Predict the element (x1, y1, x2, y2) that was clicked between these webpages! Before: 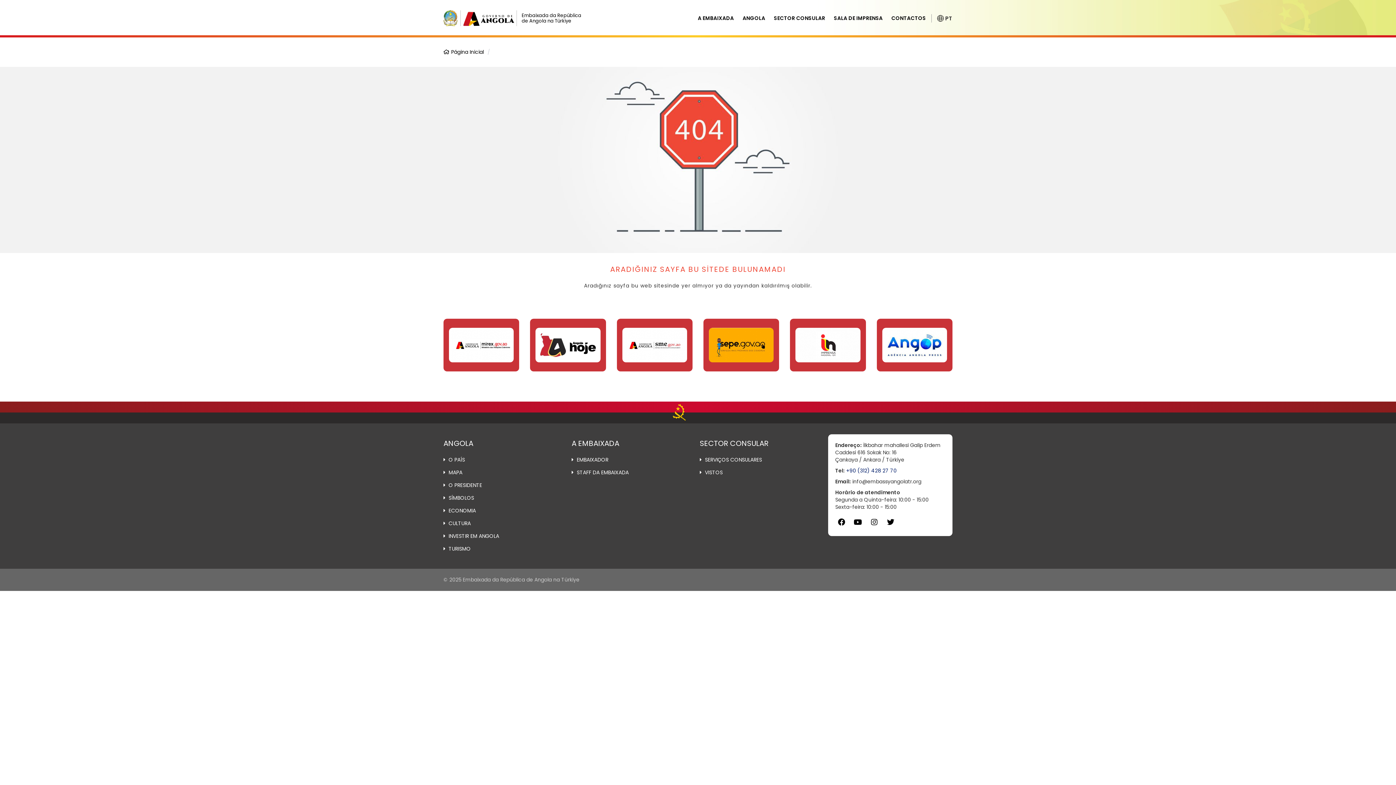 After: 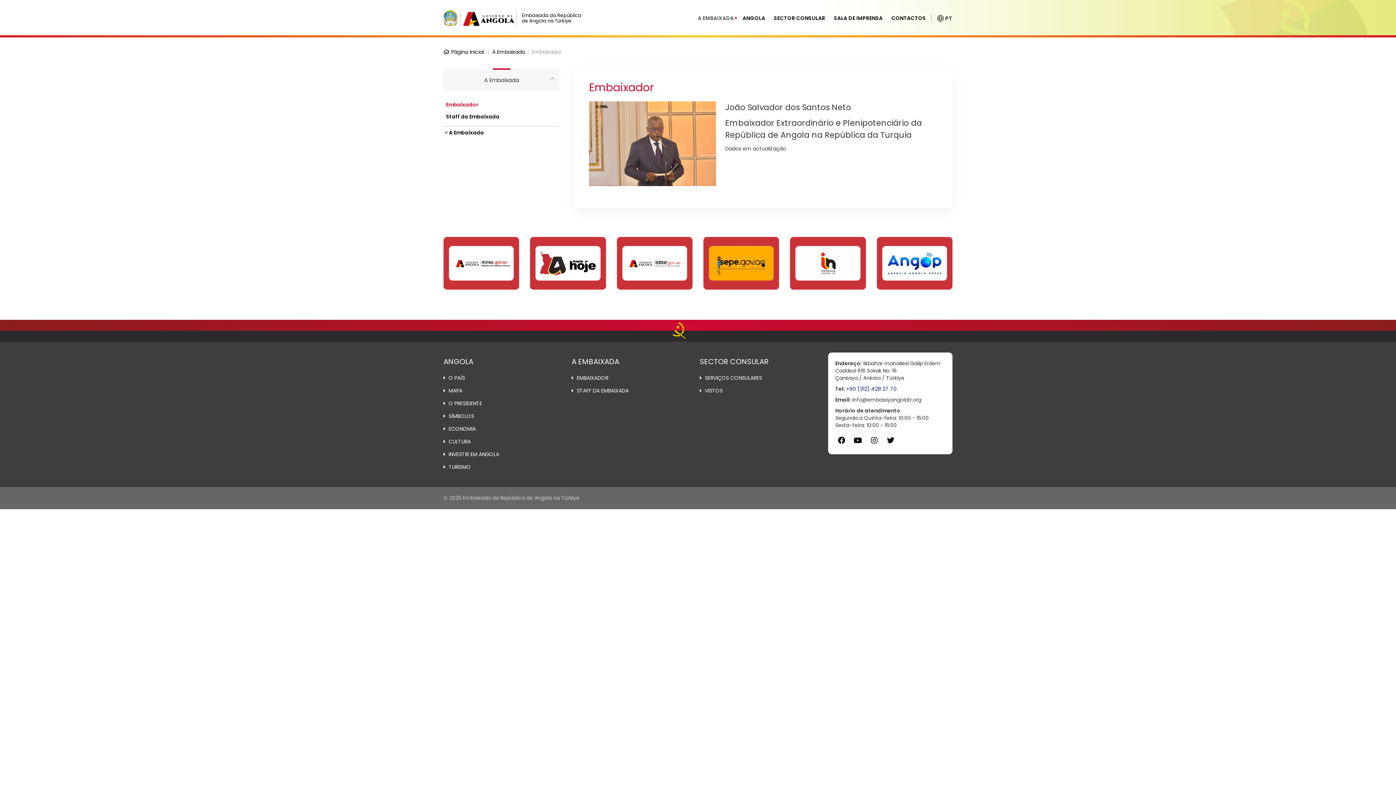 Action: bbox: (576, 456, 608, 463) label: EMBAIXADOR